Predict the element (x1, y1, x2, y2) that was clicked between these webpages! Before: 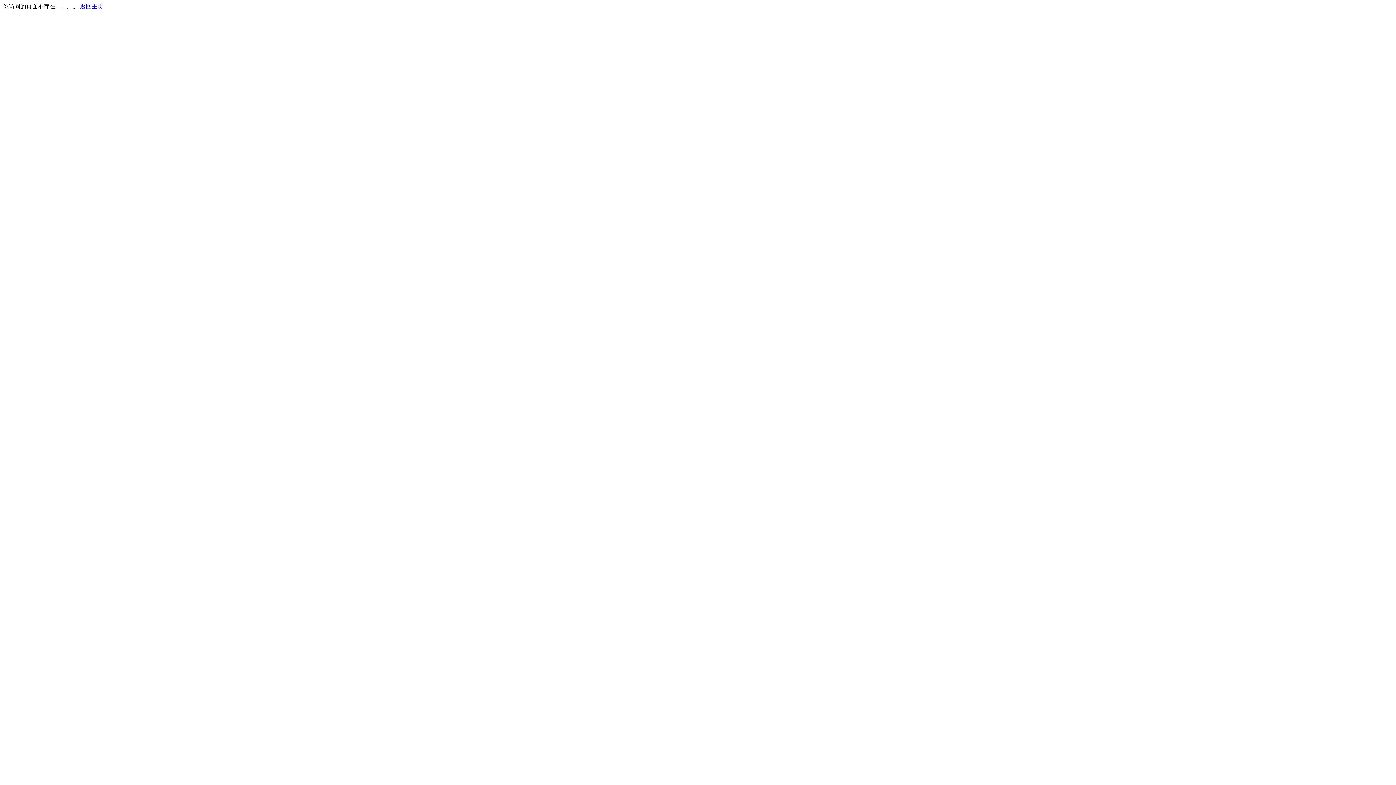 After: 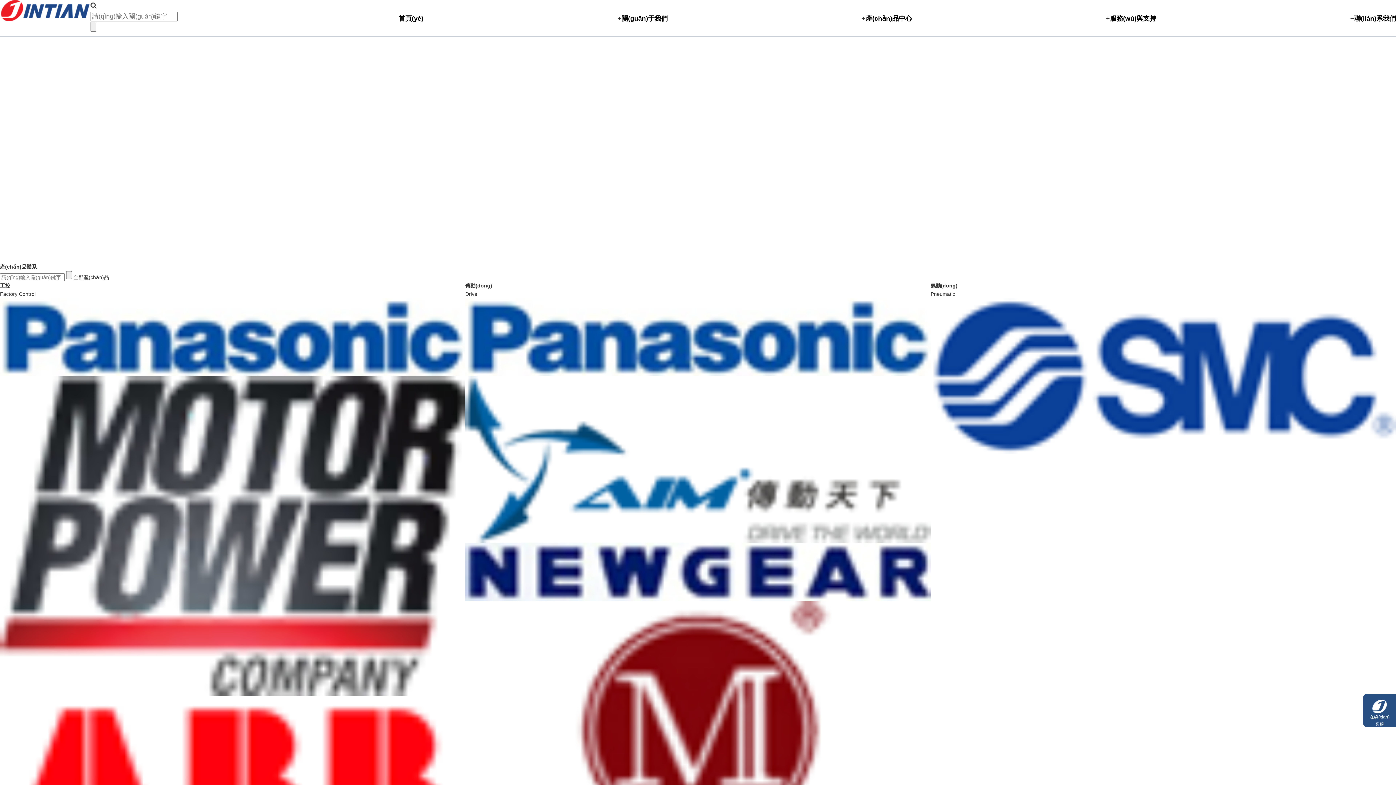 Action: label: 返回主页 bbox: (80, 3, 103, 9)